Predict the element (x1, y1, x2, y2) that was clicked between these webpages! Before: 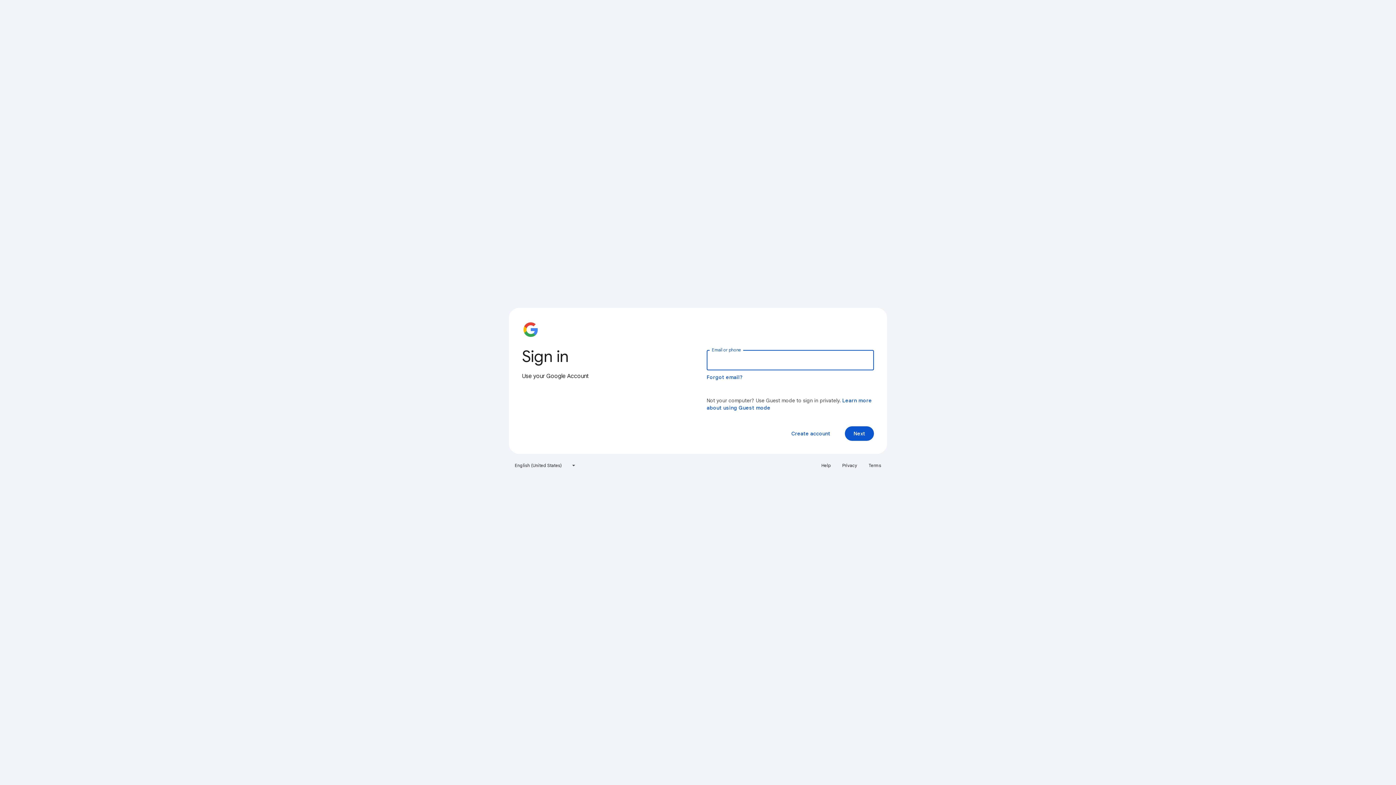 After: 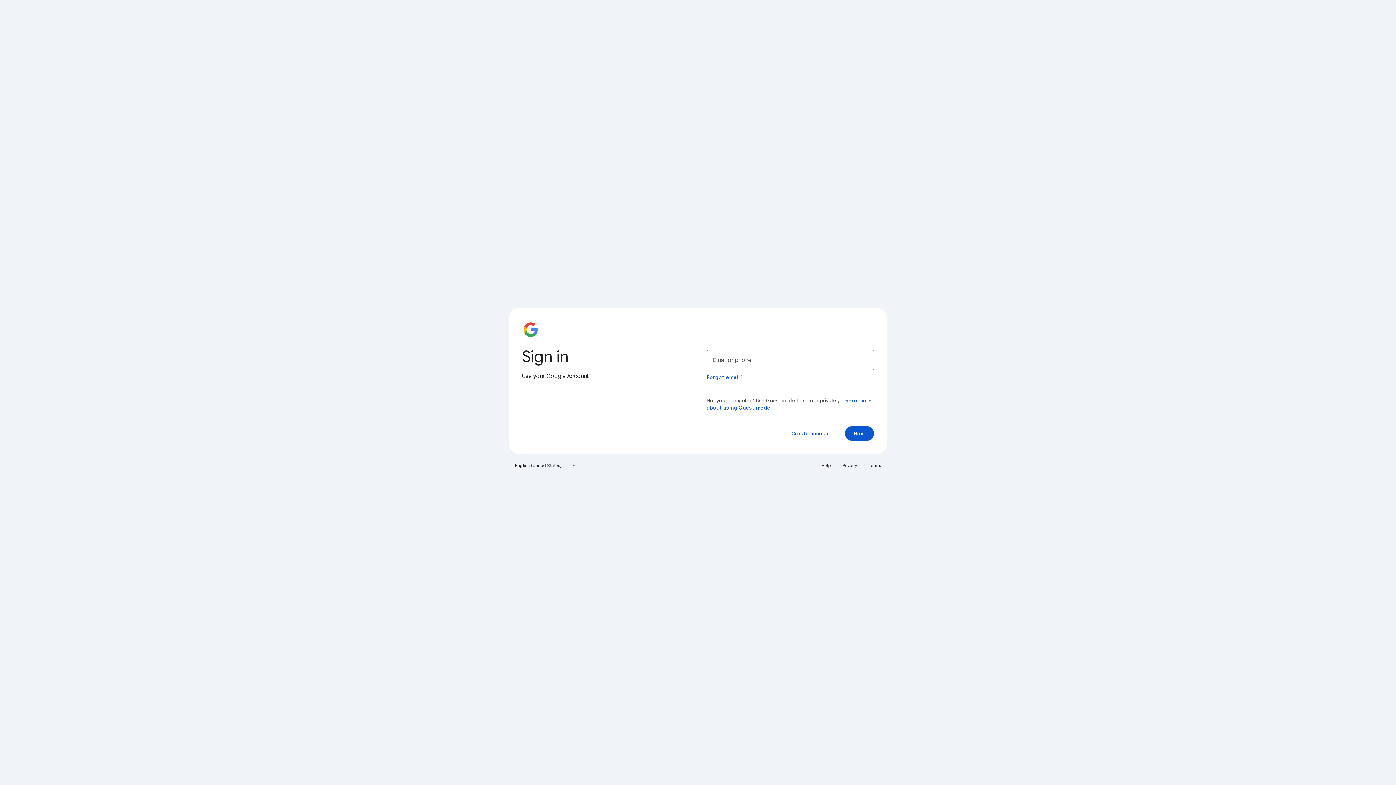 Action: bbox: (817, 460, 835, 471) label: Help